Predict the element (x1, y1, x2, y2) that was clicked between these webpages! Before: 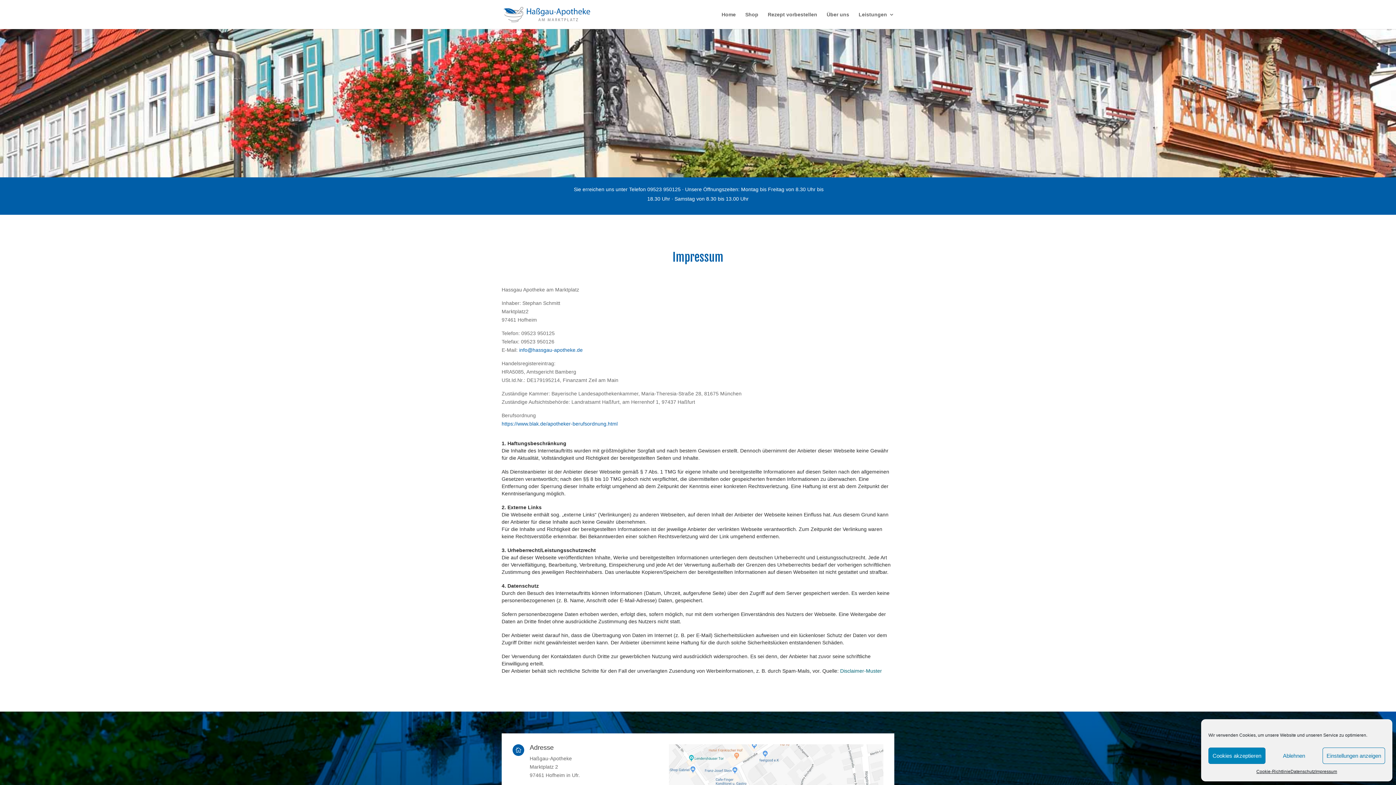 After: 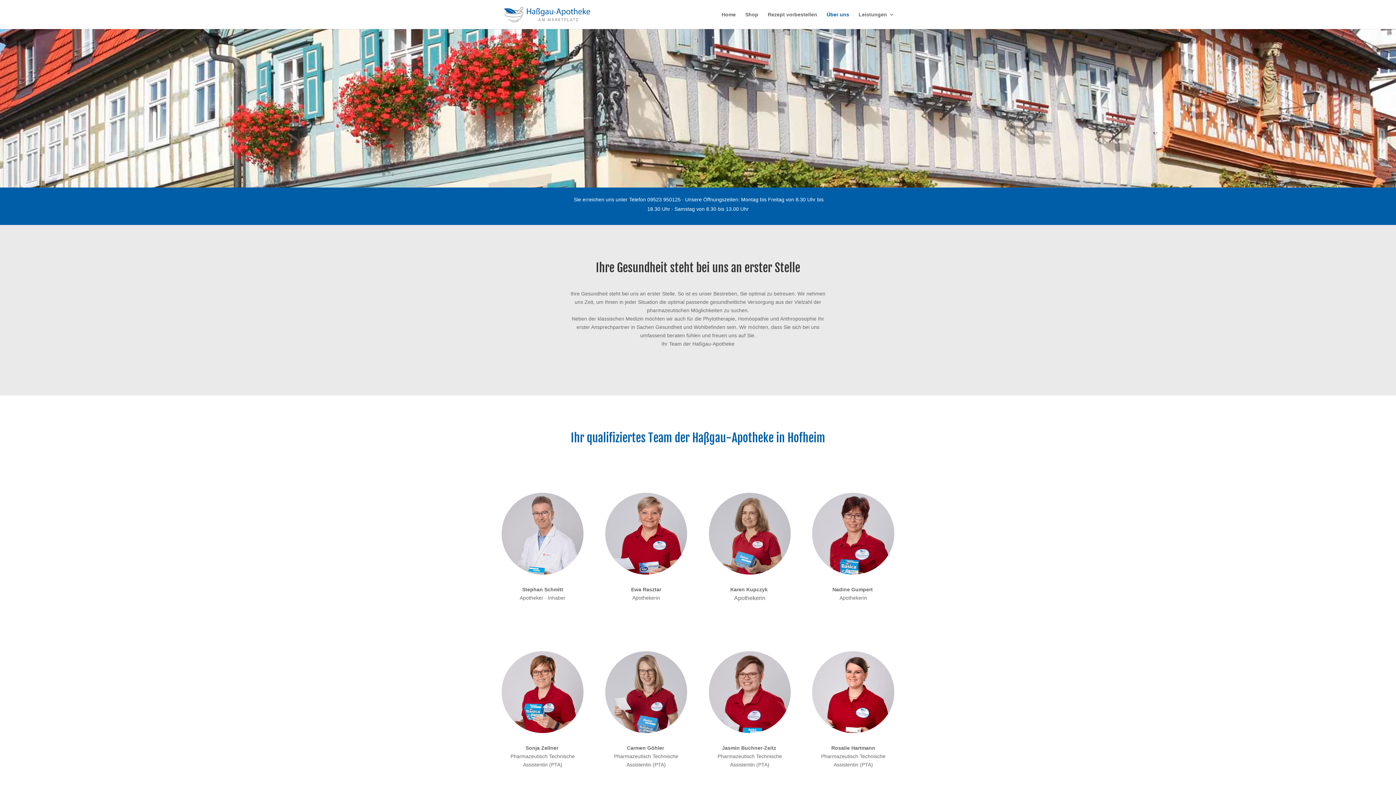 Action: bbox: (826, 12, 849, 29) label: Über uns